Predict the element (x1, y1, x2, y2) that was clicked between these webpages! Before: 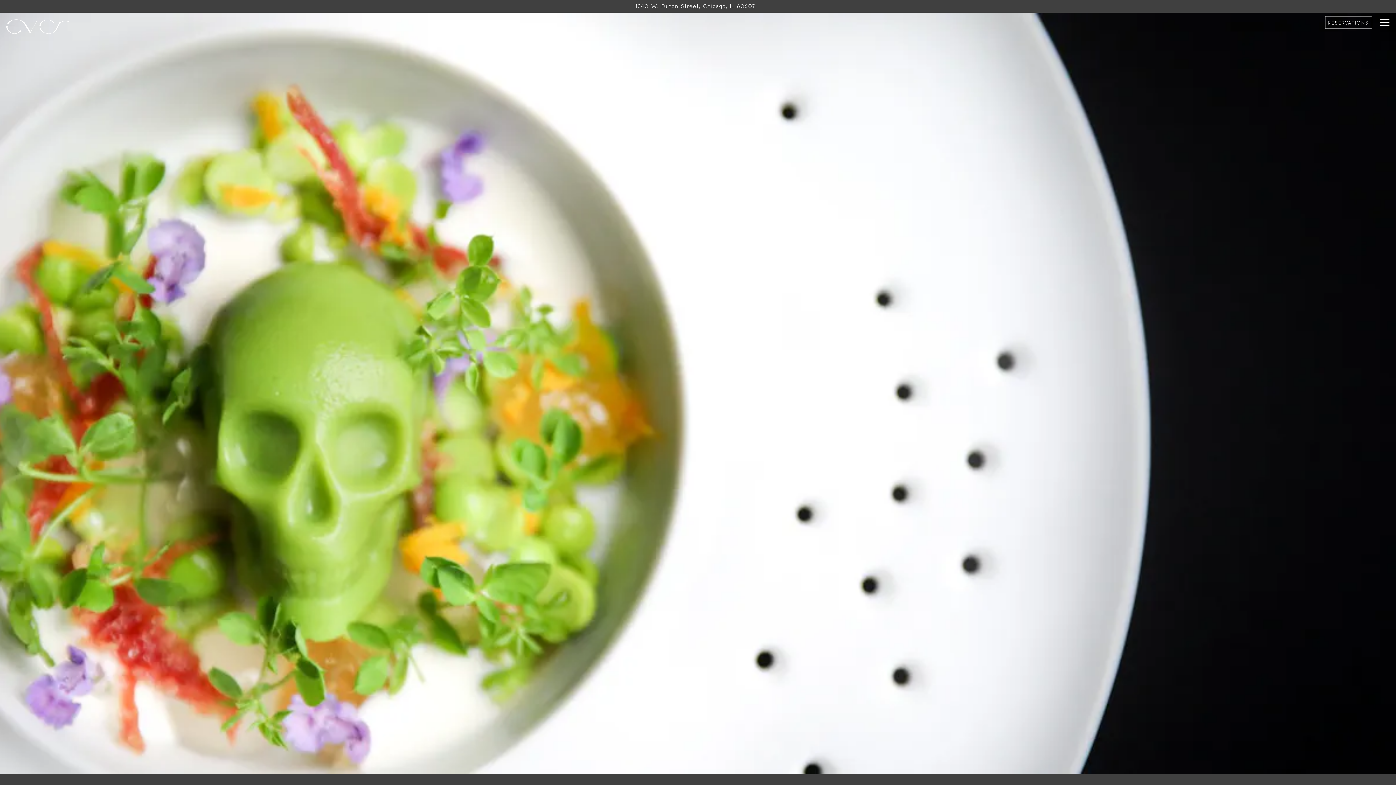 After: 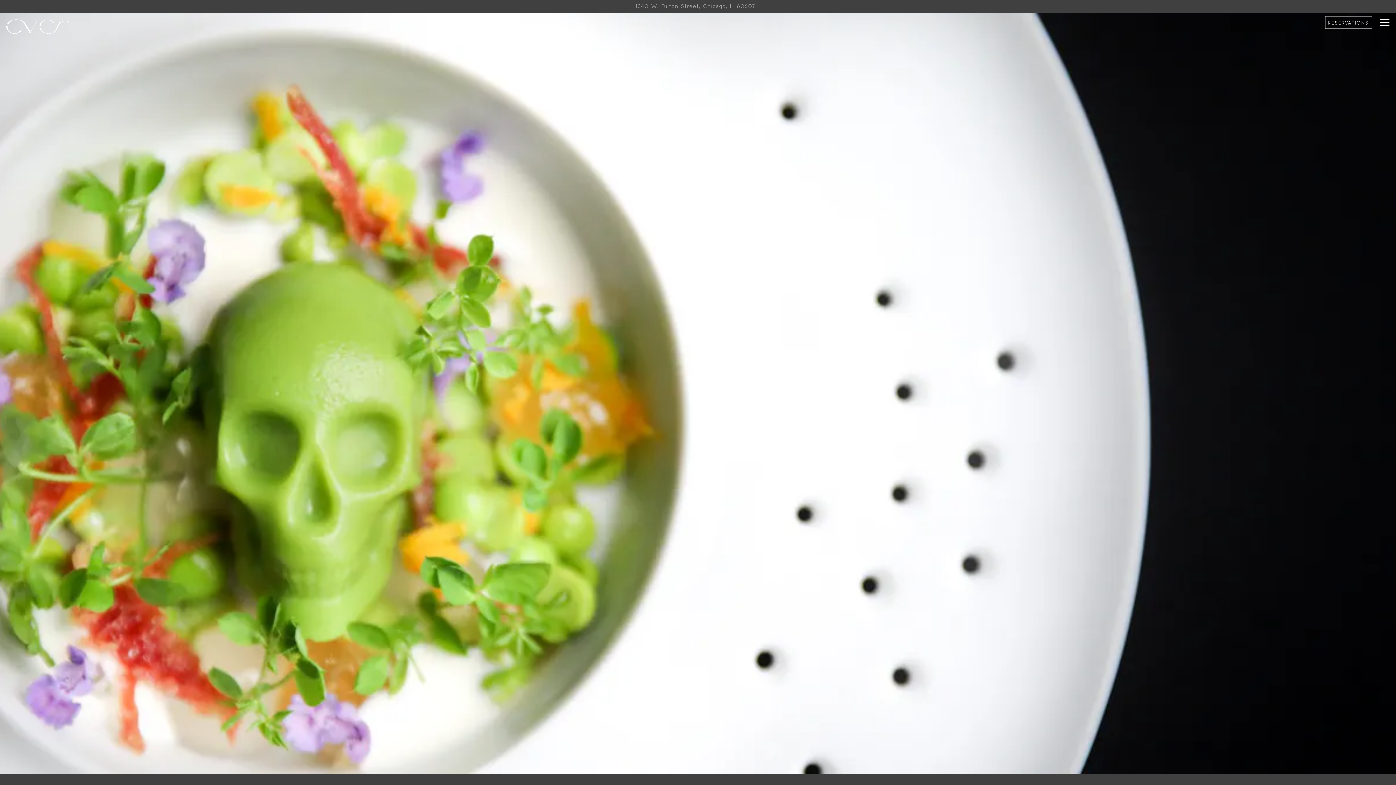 Action: label: 1340 W. Fulton Street, Chicago, IL 60607 bbox: (635, 2, 755, 10)